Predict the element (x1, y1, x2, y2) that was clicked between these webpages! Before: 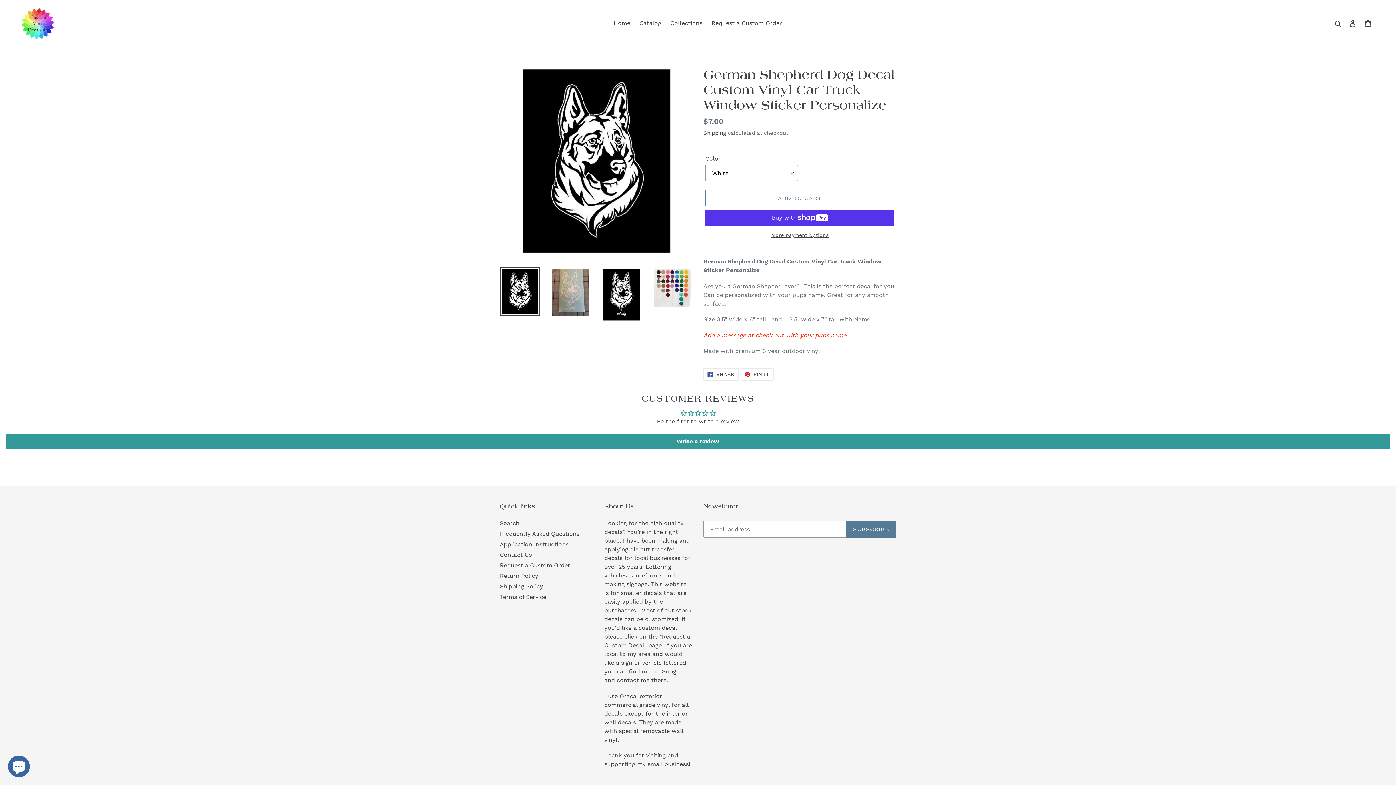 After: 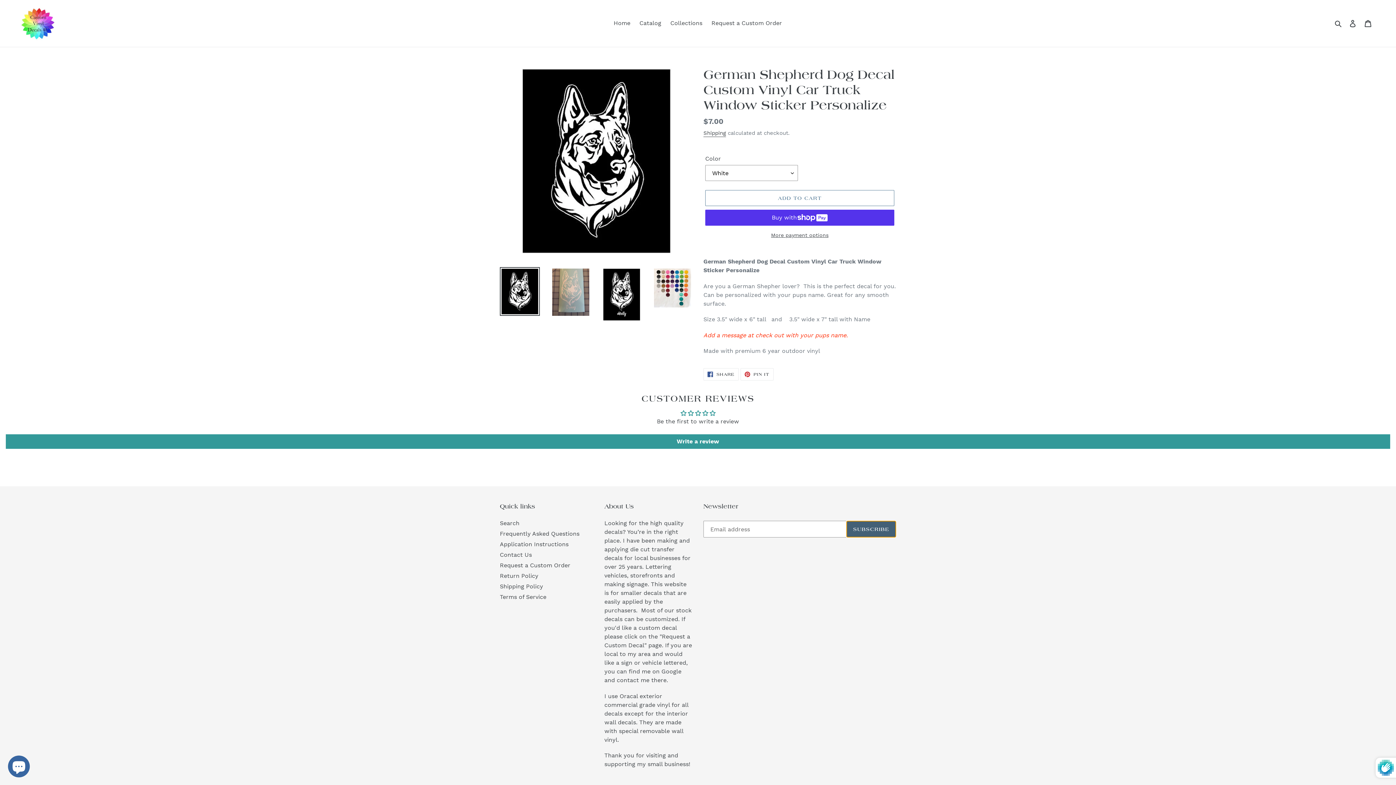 Action: bbox: (846, 521, 896, 537) label: SUBSCRIBE